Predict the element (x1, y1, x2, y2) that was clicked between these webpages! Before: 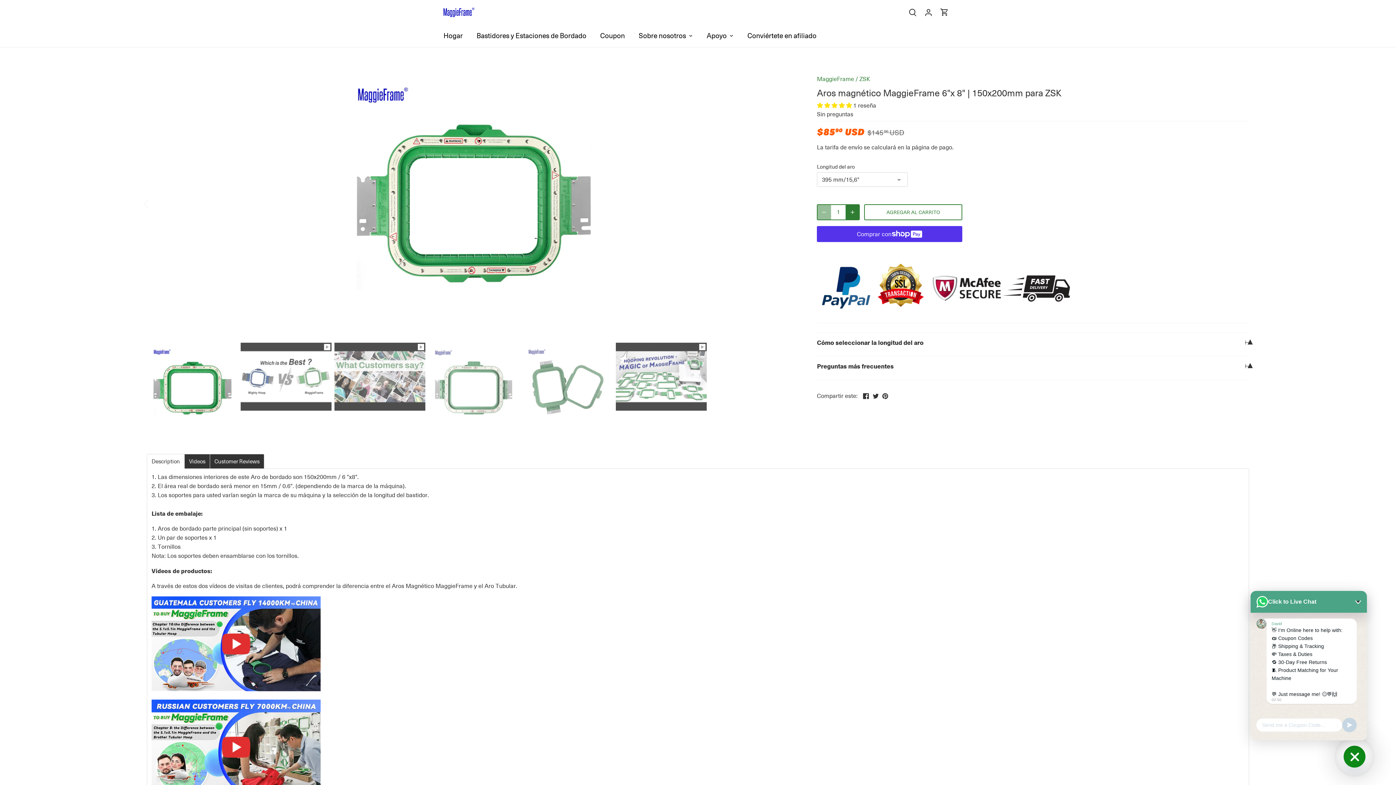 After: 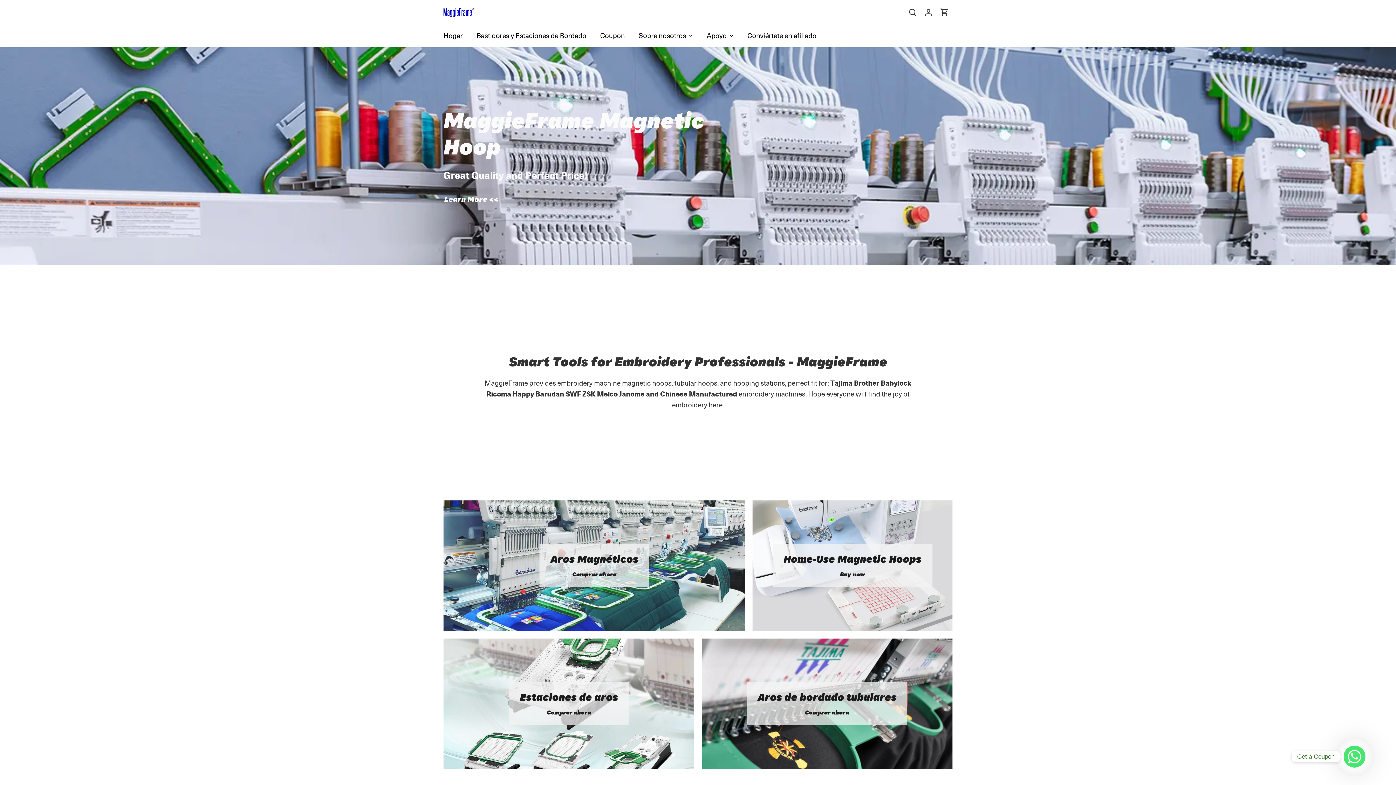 Action: bbox: (443, 24, 469, 46) label: Hogar